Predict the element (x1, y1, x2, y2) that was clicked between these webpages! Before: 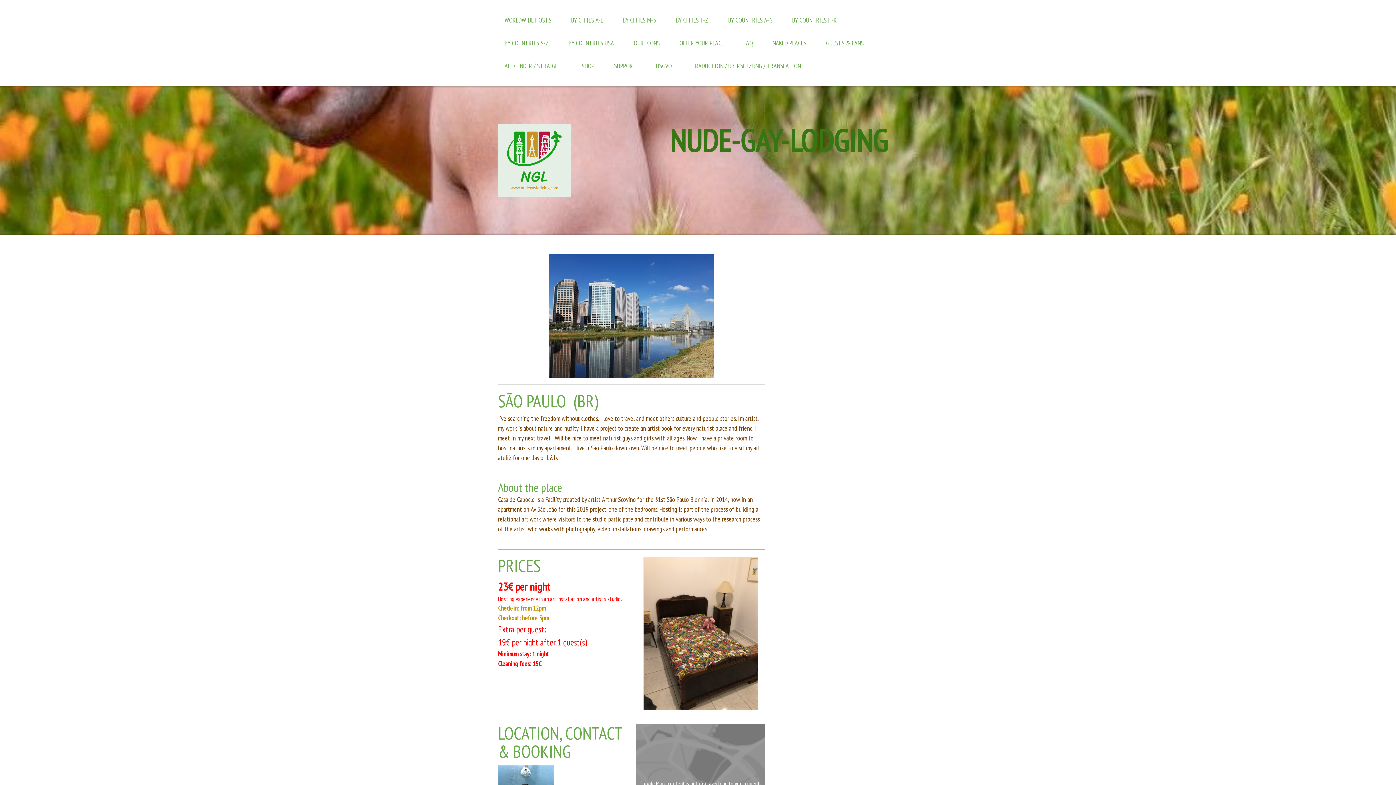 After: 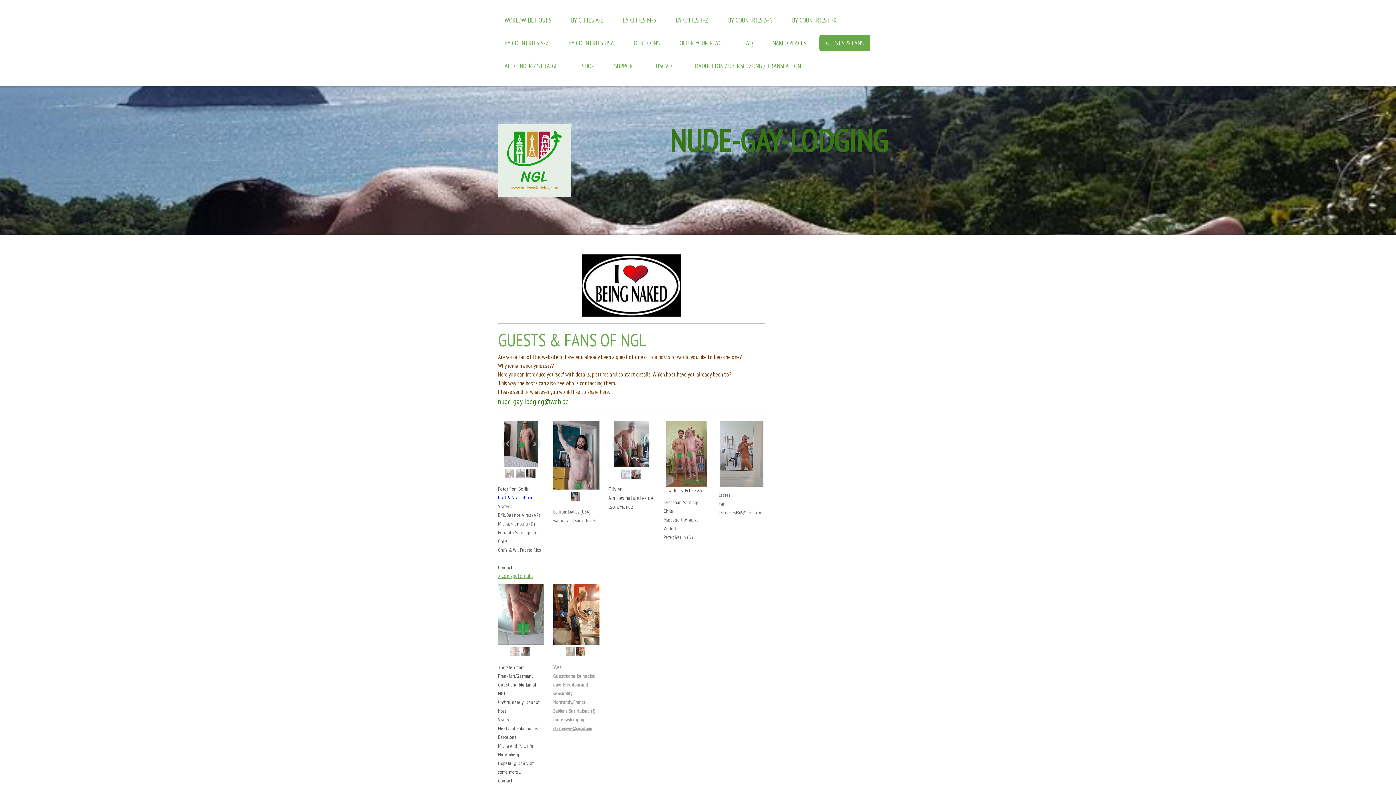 Action: label: GUESTS & FANS bbox: (819, 34, 870, 51)